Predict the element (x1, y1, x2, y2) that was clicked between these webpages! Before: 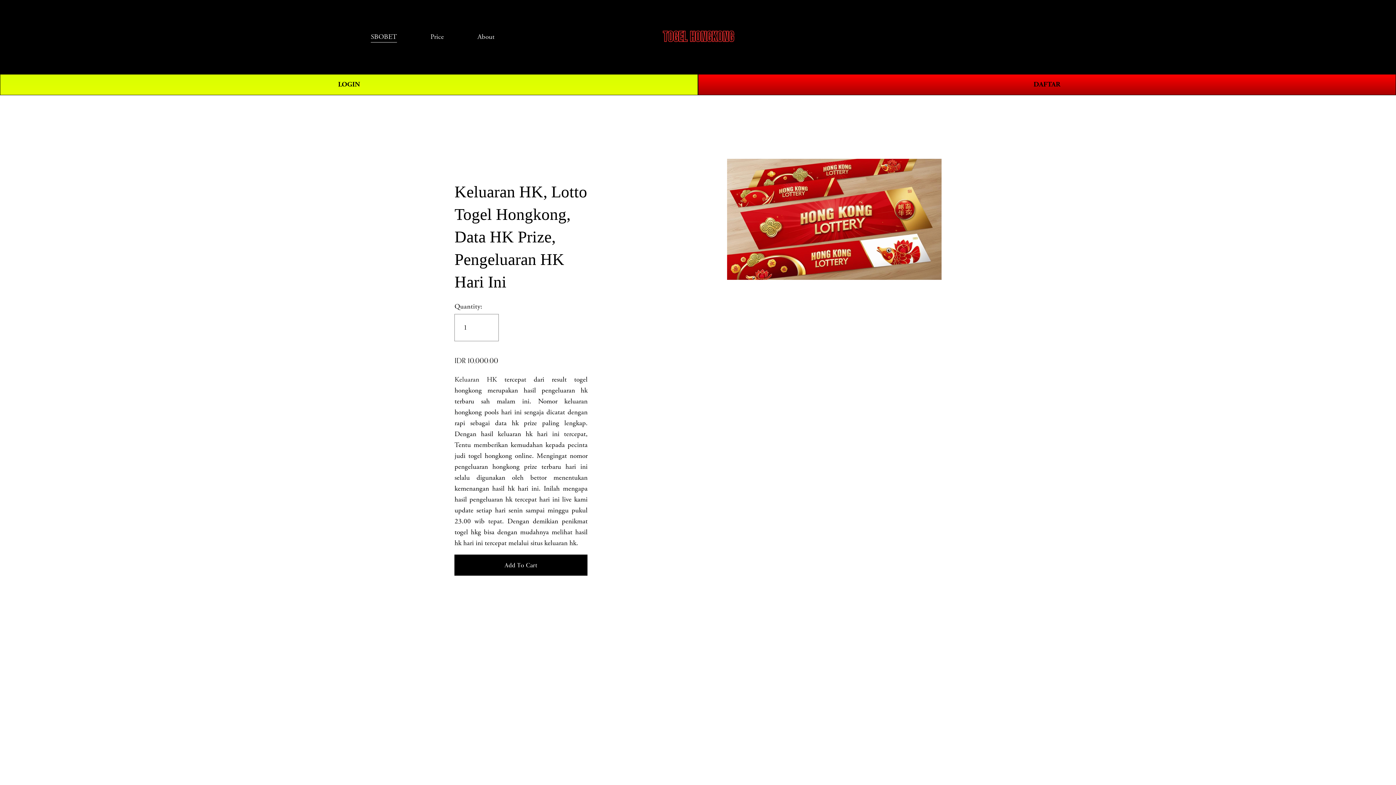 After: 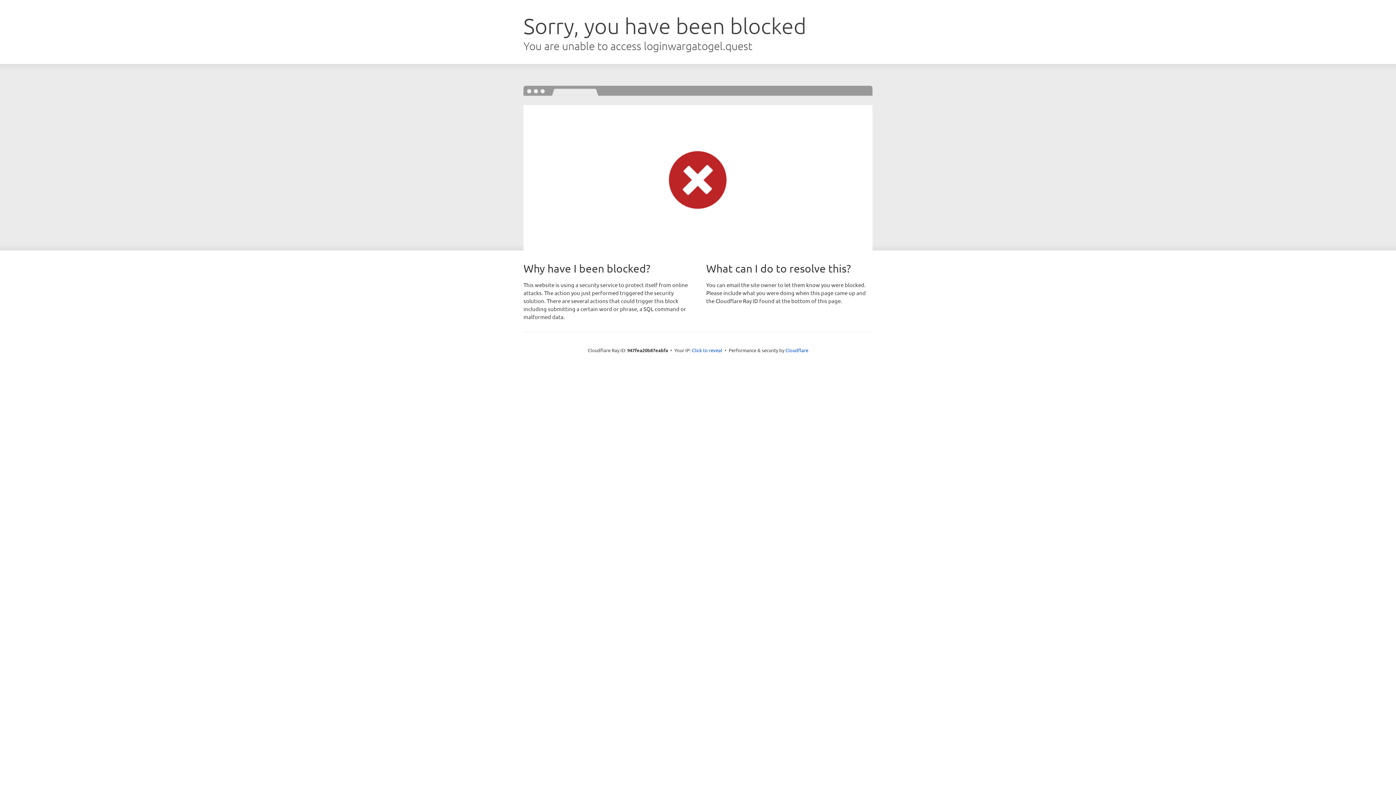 Action: bbox: (0, 74, 698, 95) label: LOGIN